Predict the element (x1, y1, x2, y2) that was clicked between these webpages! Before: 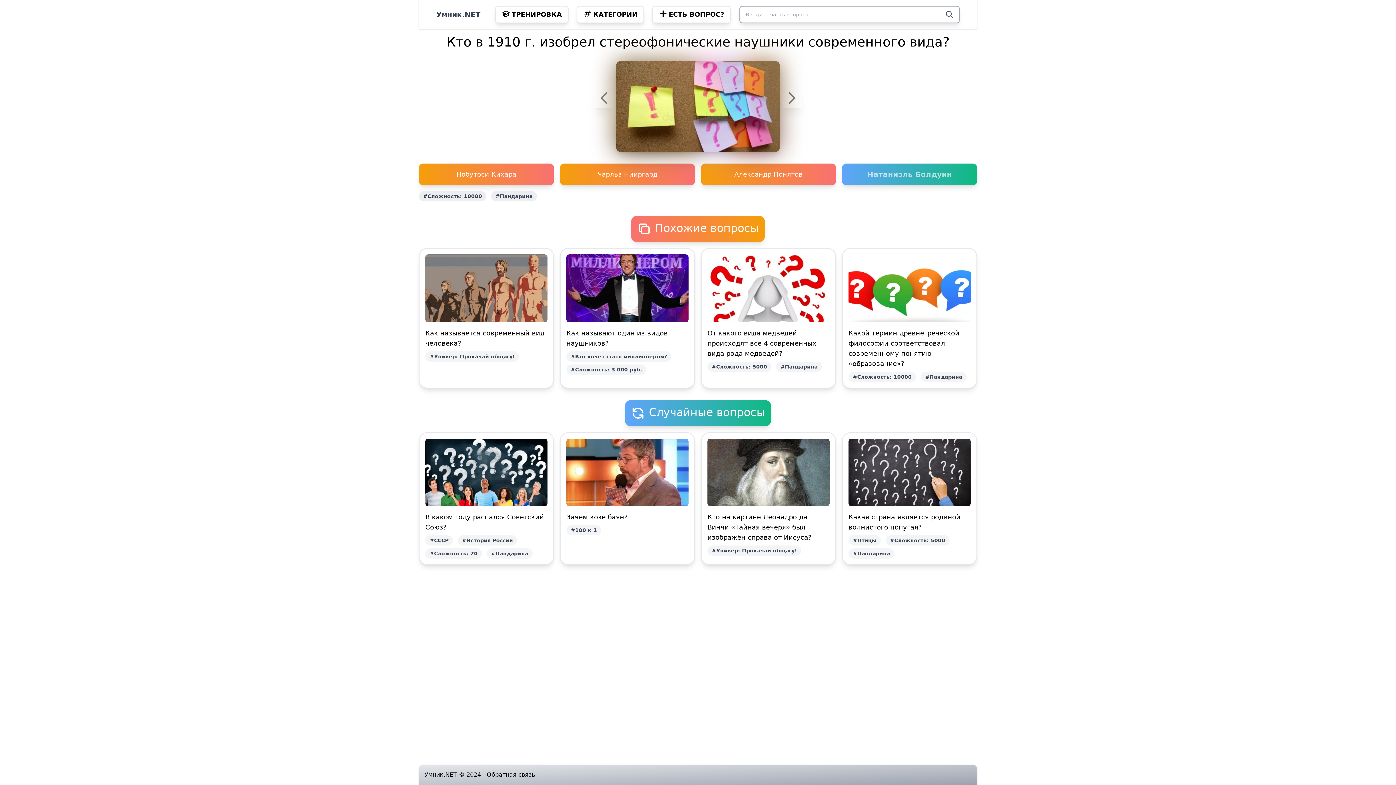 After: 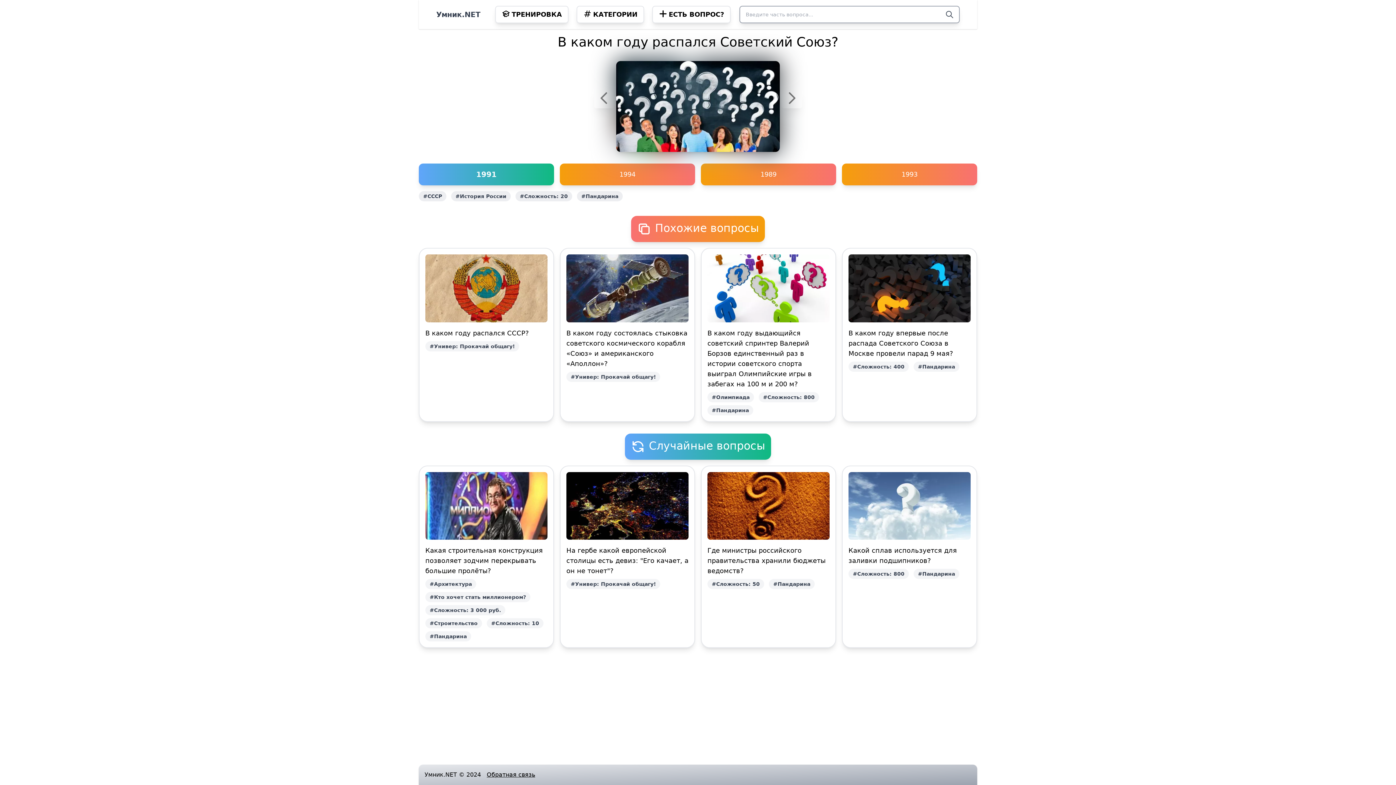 Action: bbox: (418, 432, 554, 565) label: В каком году распался Советский Союз?
#СССР #История России #Сложность: 20 #Пандарина